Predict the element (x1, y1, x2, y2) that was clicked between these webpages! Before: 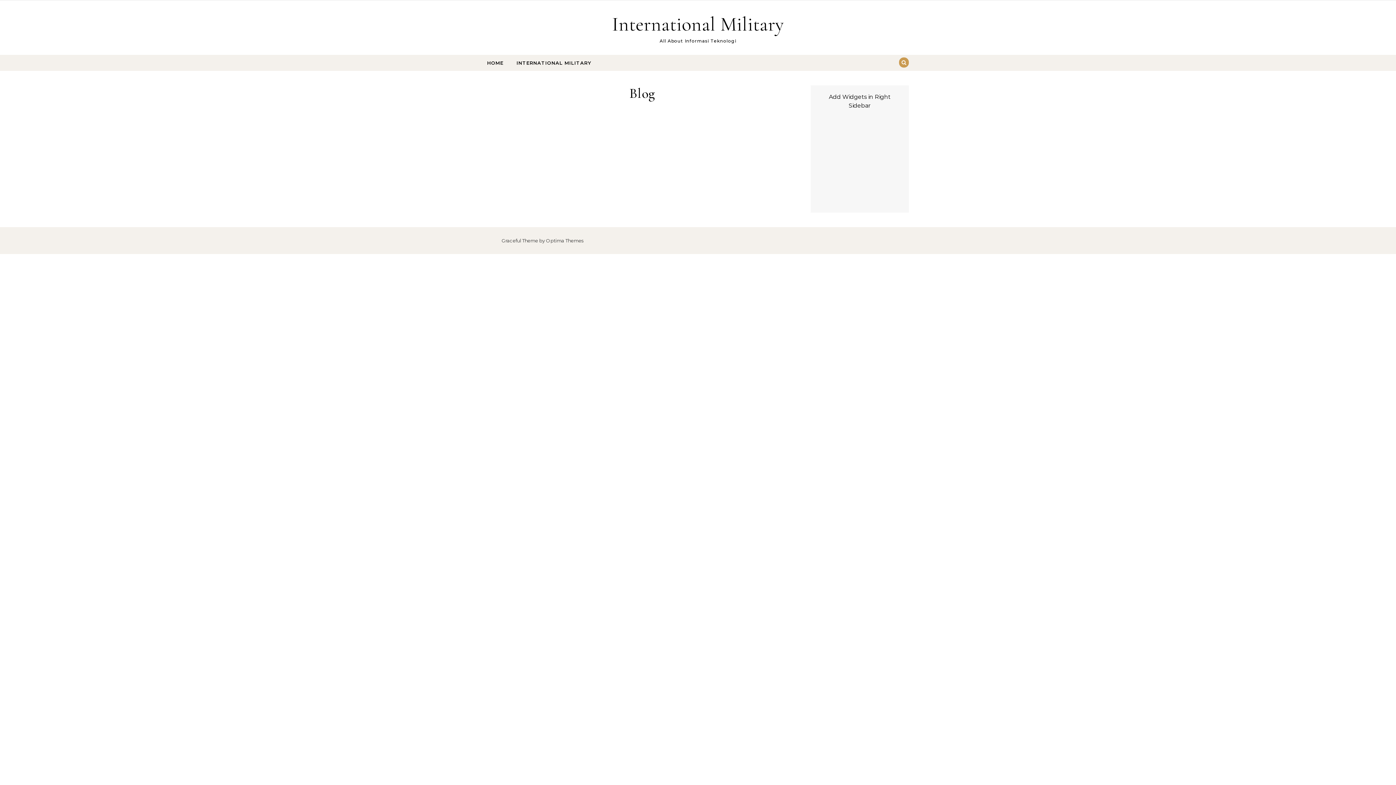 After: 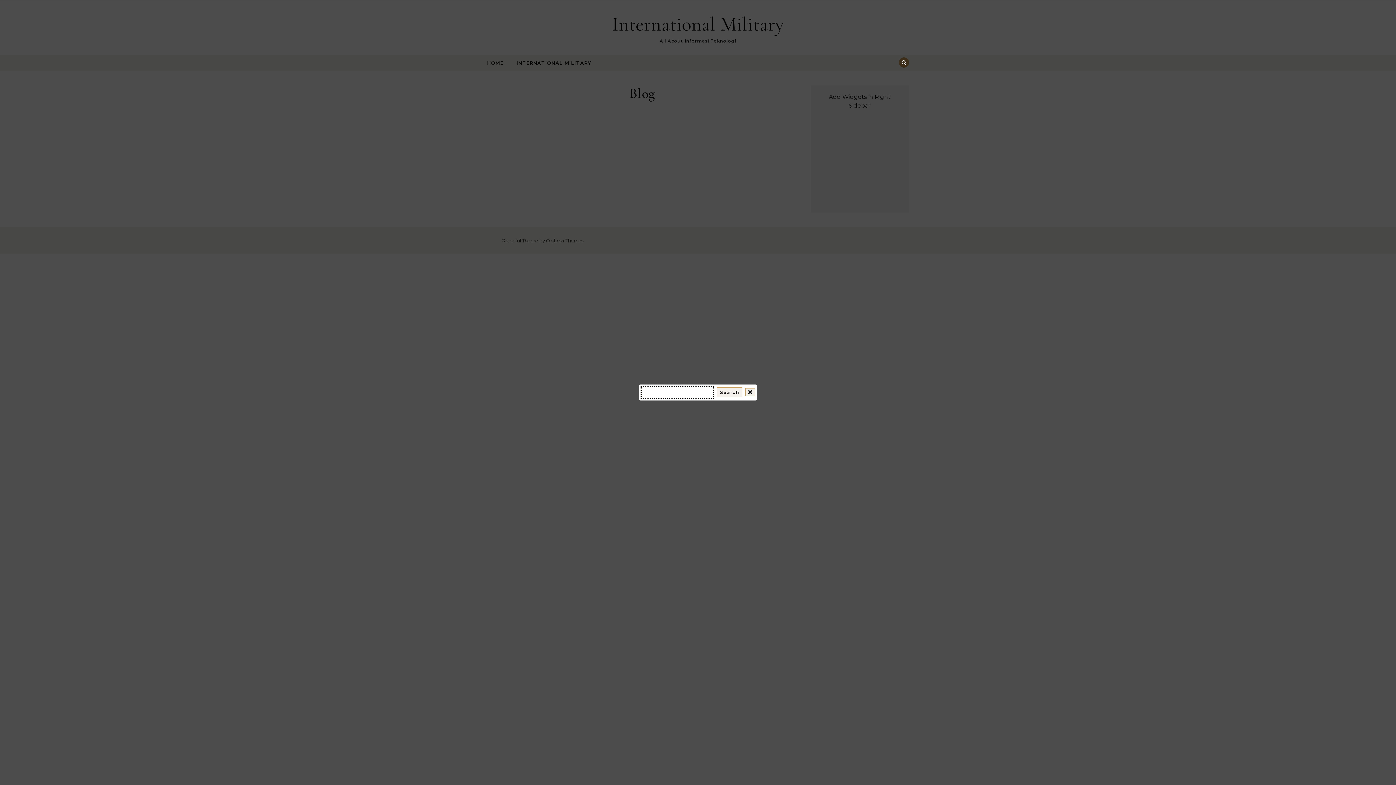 Action: bbox: (899, 57, 909, 67)